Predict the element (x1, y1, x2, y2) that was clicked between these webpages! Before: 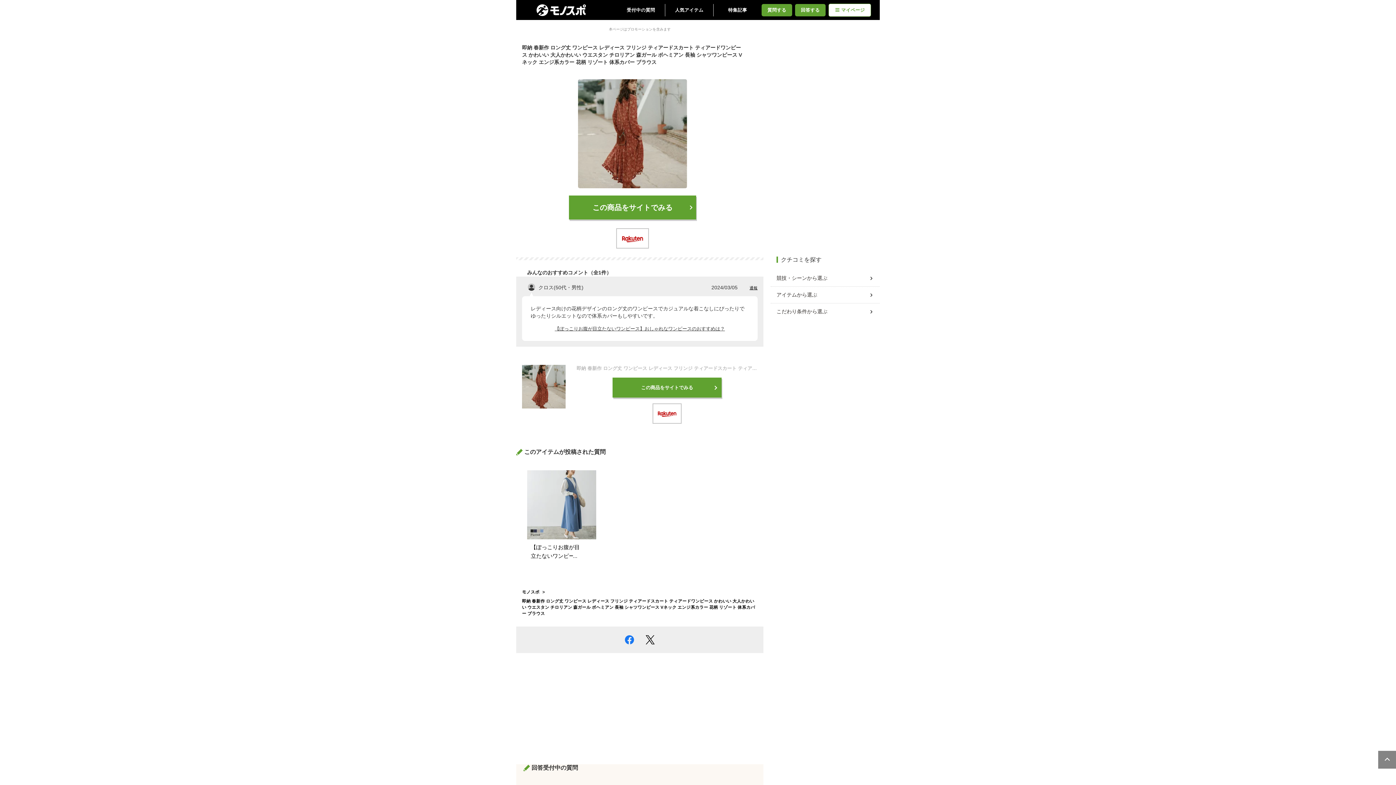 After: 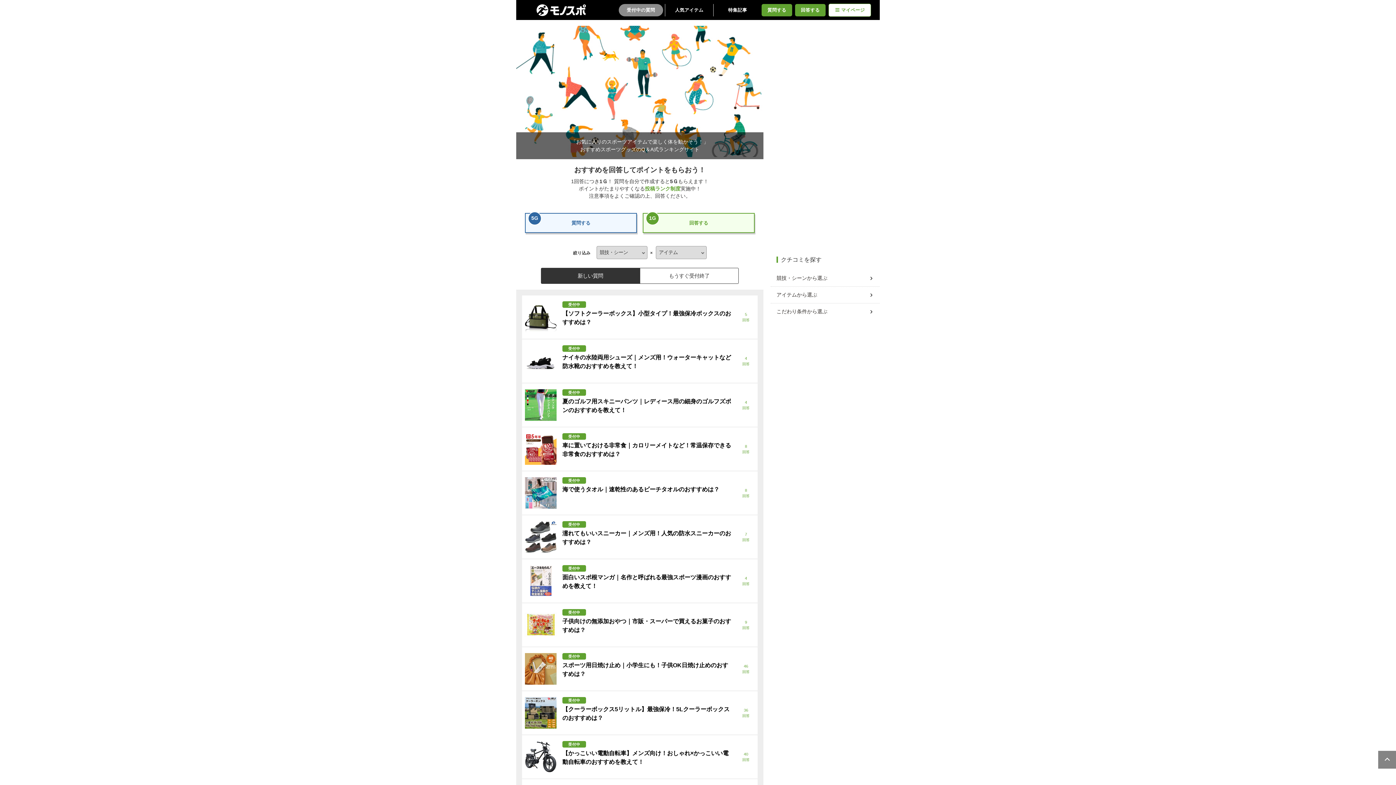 Action: label: モノスポ bbox: (522, 589, 539, 594)